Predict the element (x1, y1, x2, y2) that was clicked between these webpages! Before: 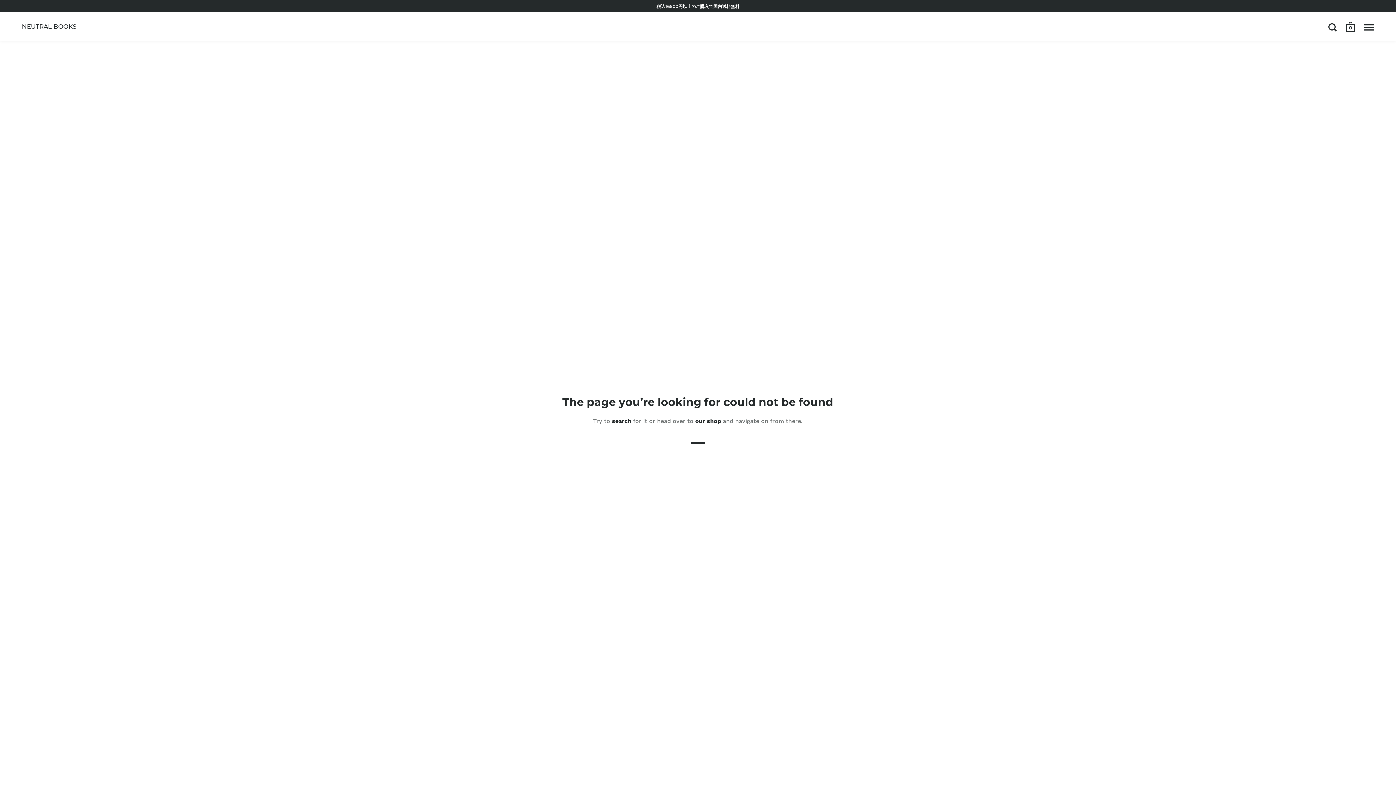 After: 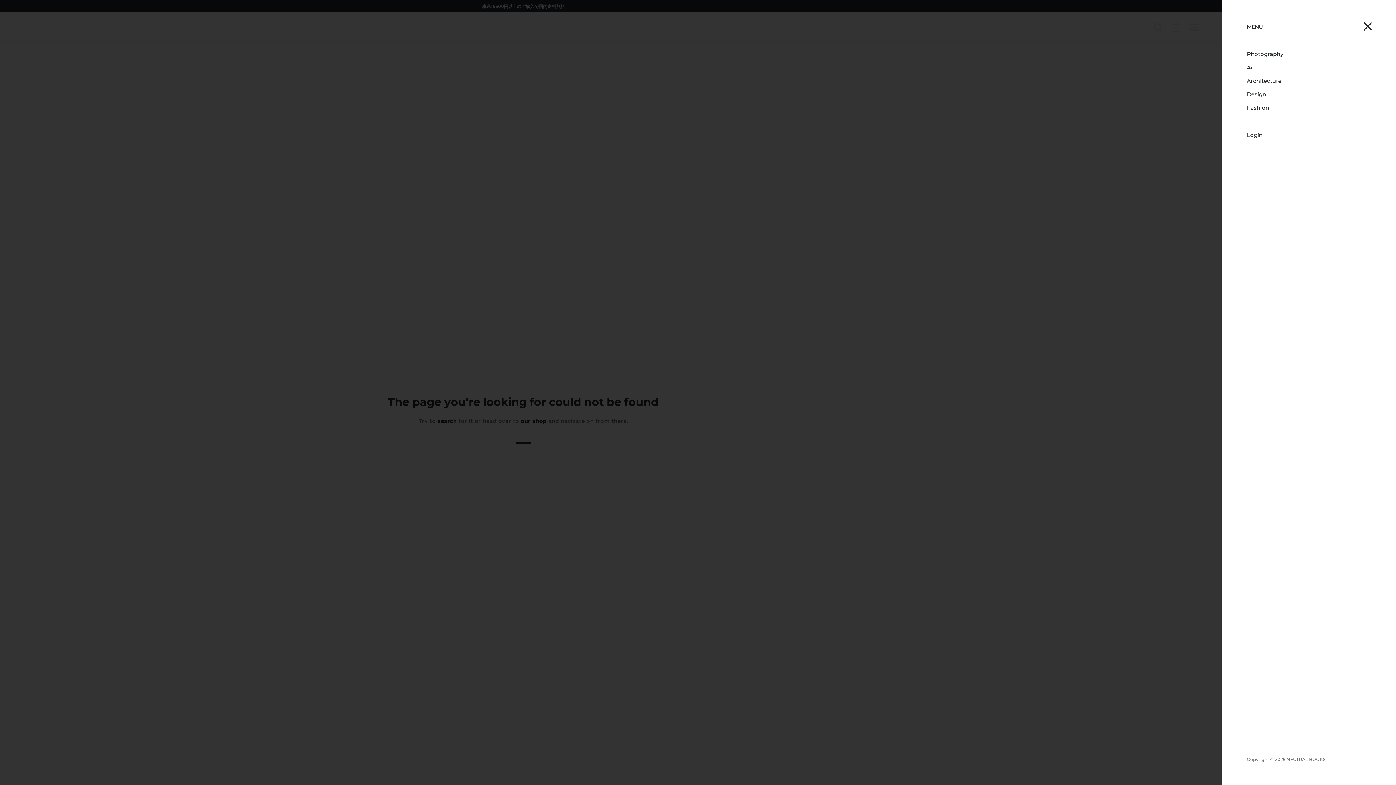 Action: bbox: (1364, 23, 1374, 31) label: Open menu